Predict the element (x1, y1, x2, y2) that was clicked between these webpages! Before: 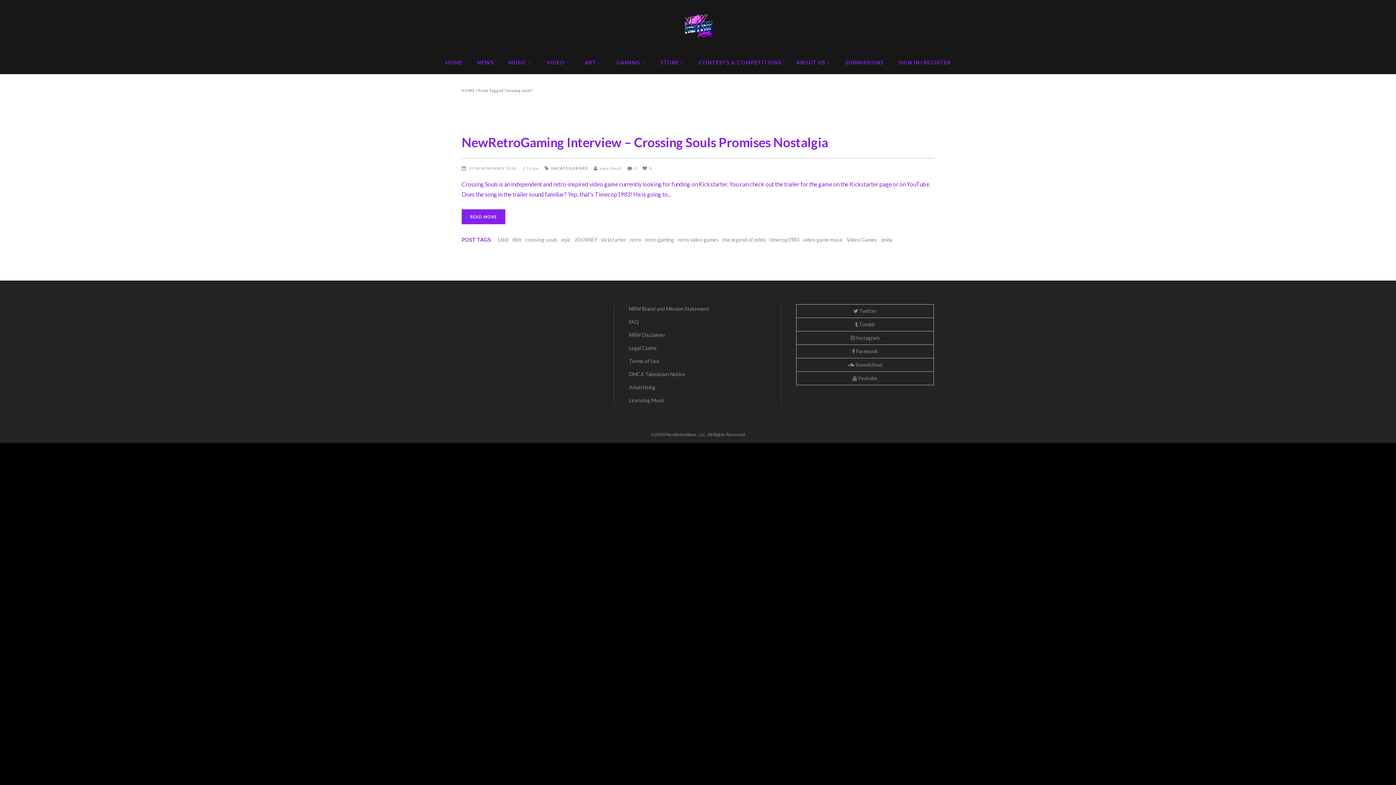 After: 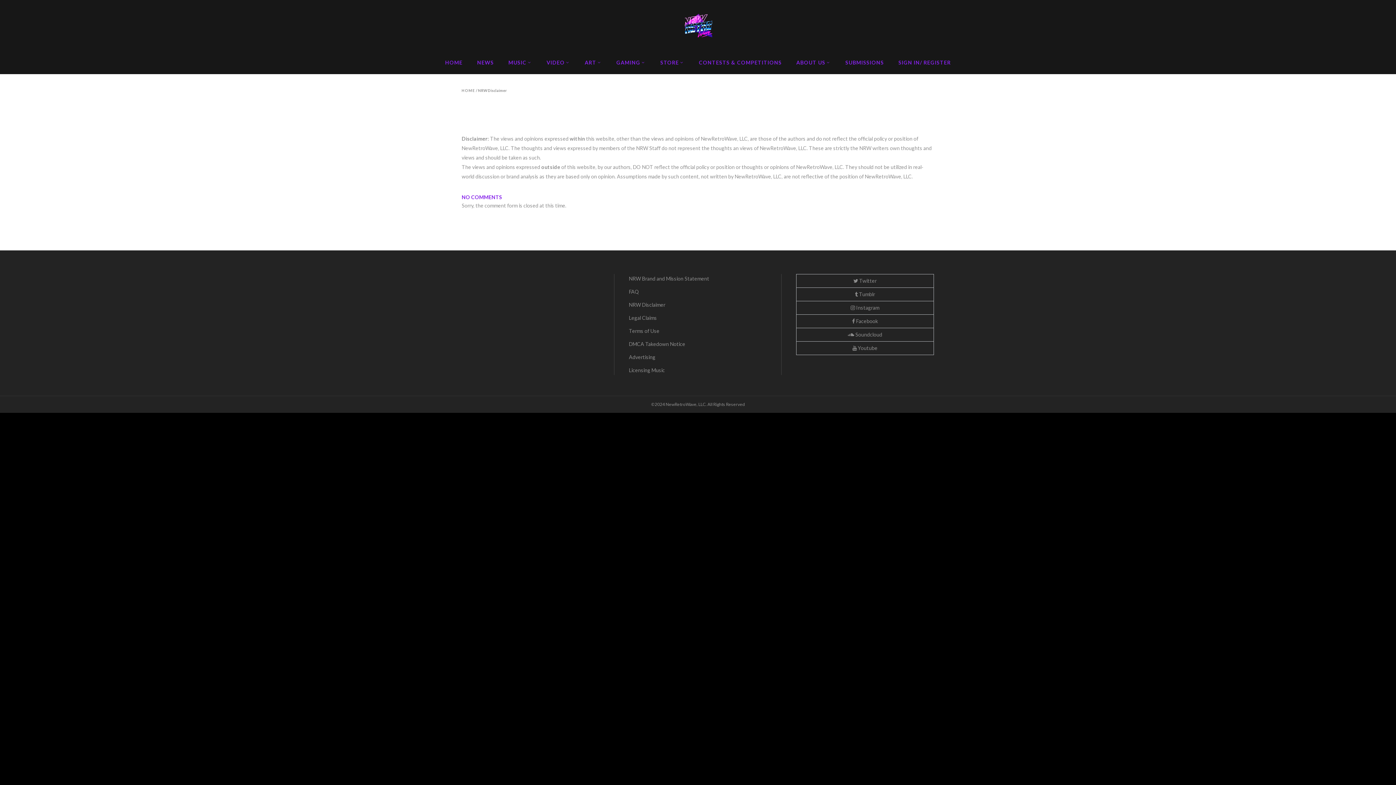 Action: bbox: (629, 331, 665, 338) label: NRW Disclaimer